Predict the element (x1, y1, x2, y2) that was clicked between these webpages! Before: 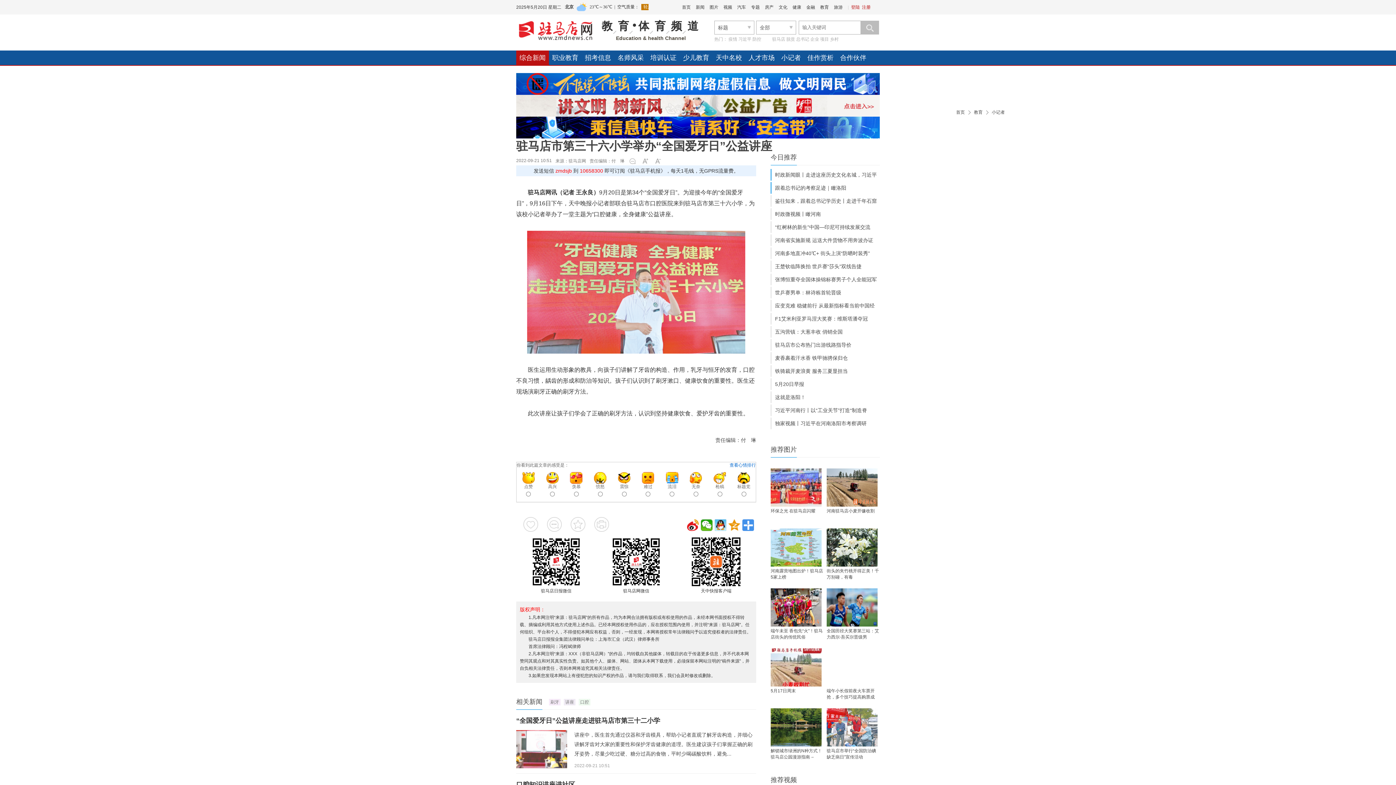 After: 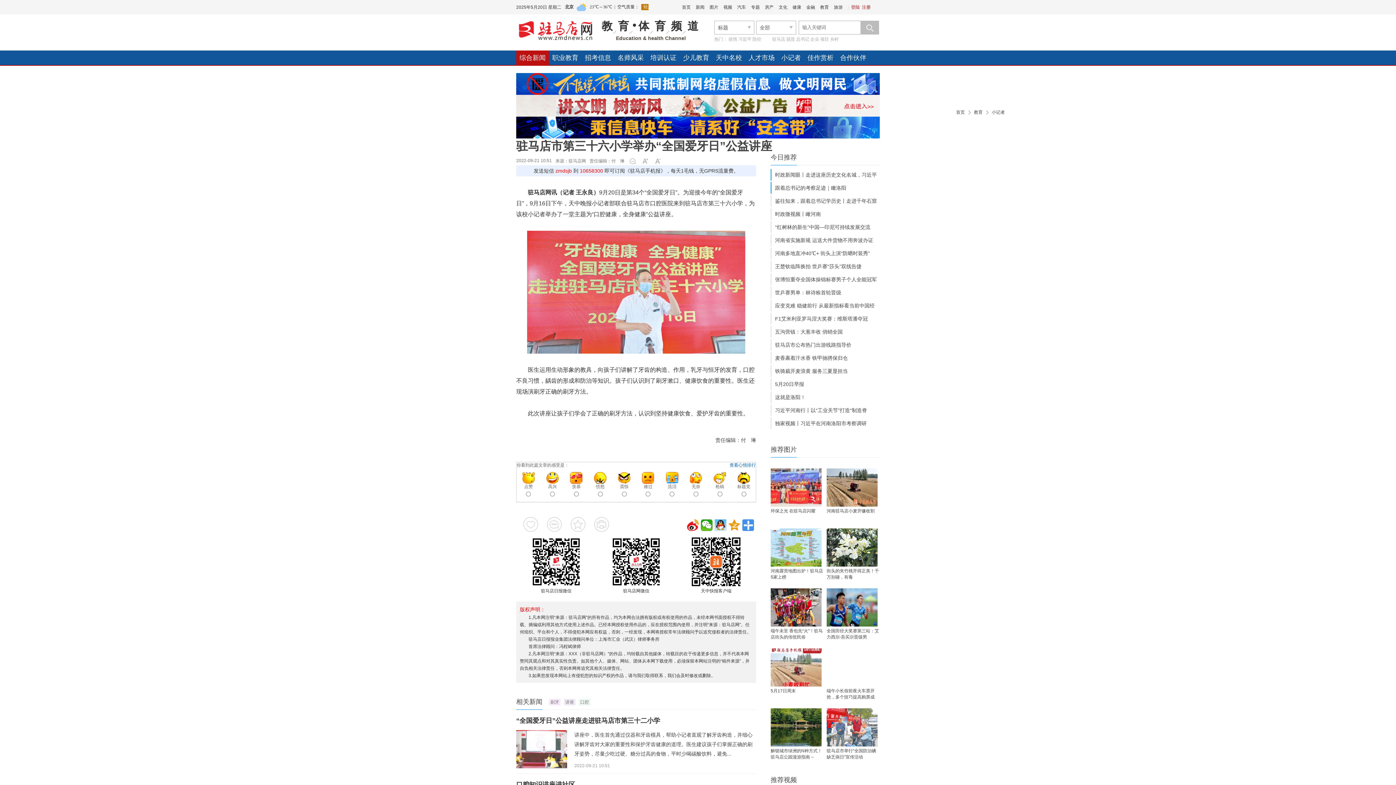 Action: bbox: (516, 698, 542, 705) label: 相关新闻